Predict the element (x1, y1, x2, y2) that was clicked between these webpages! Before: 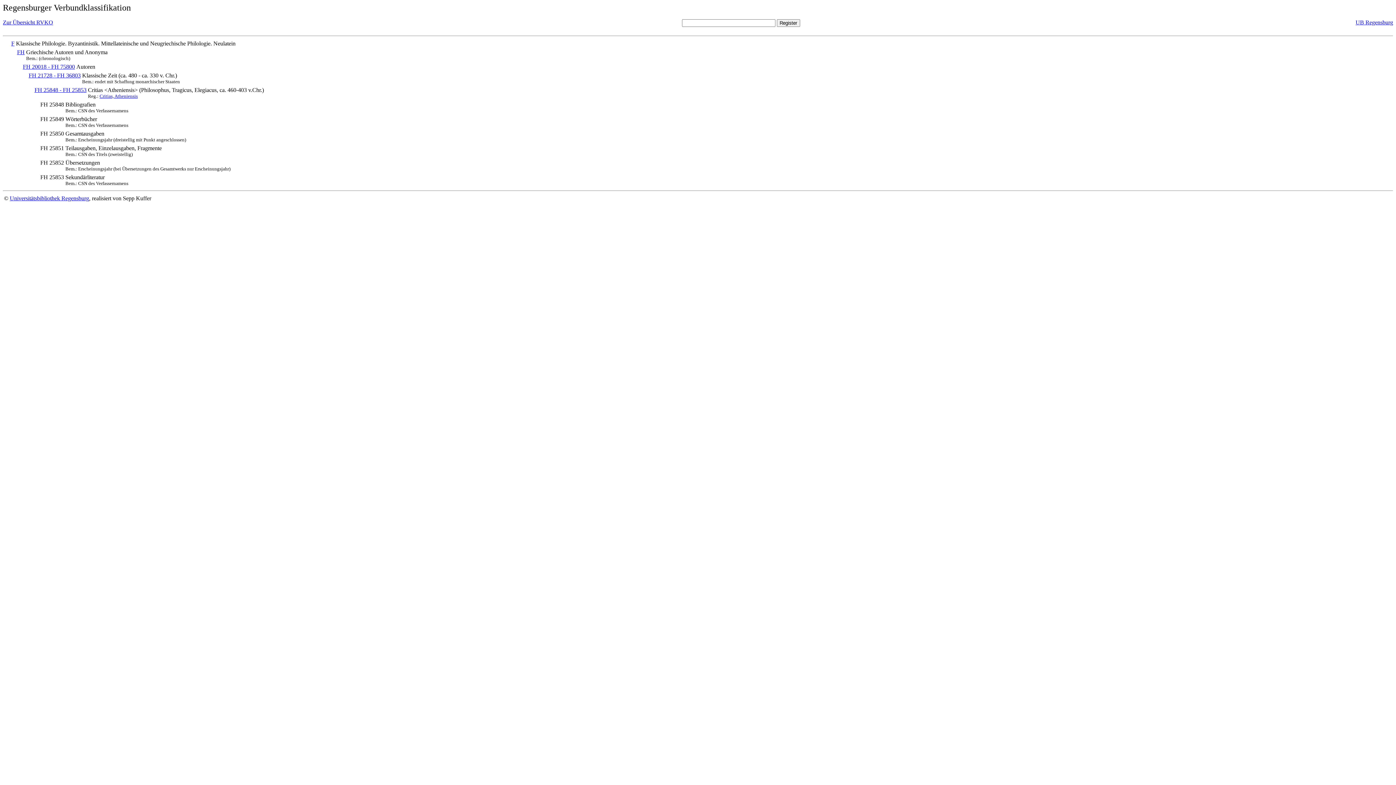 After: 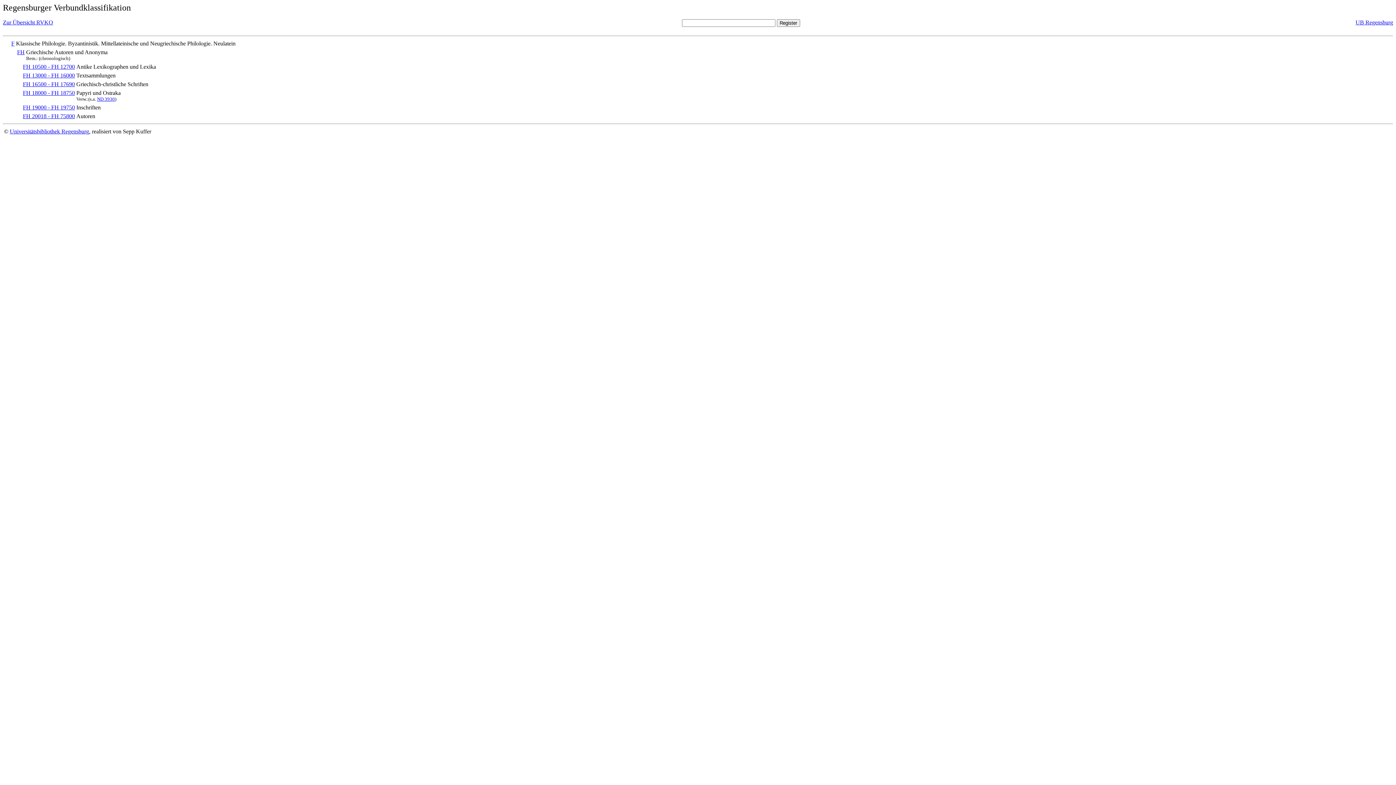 Action: label: FH bbox: (17, 49, 24, 55)